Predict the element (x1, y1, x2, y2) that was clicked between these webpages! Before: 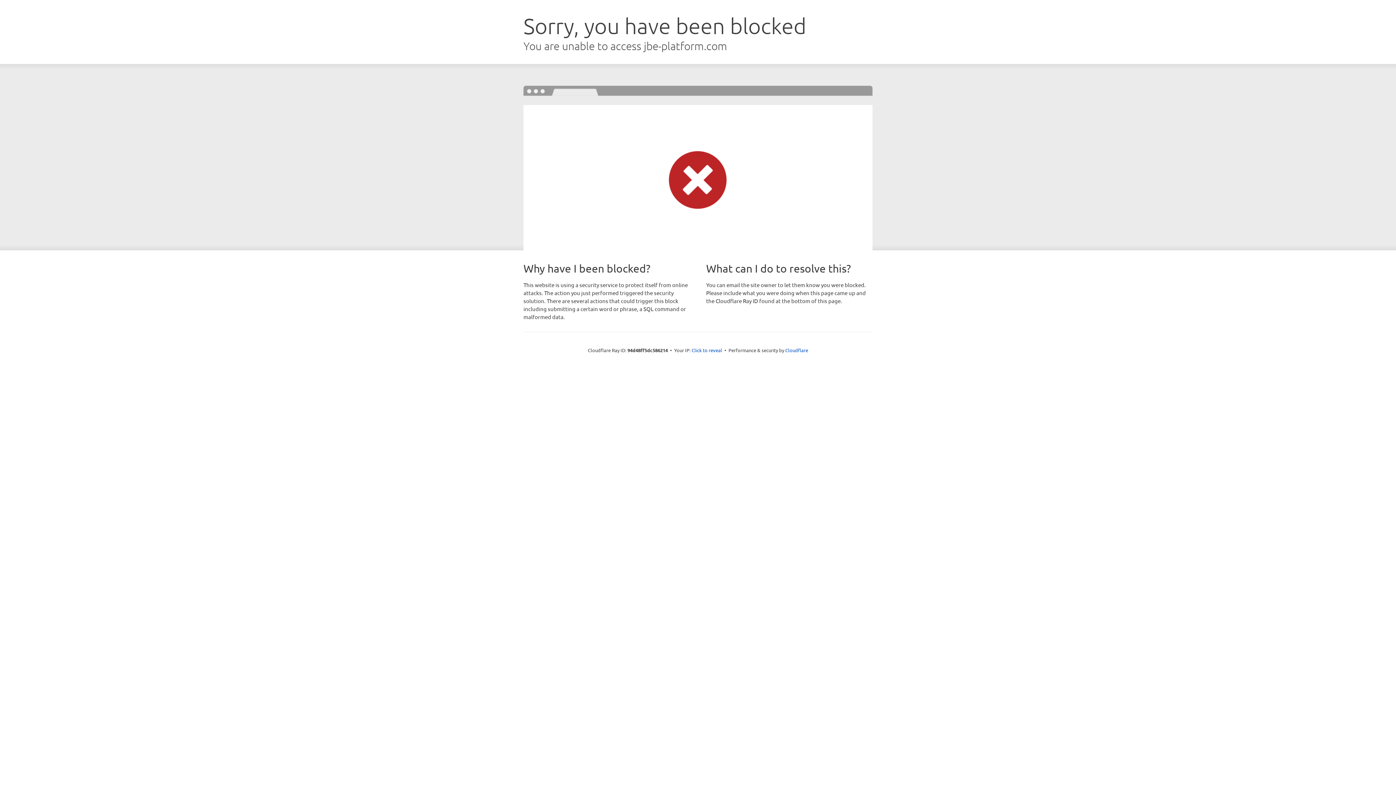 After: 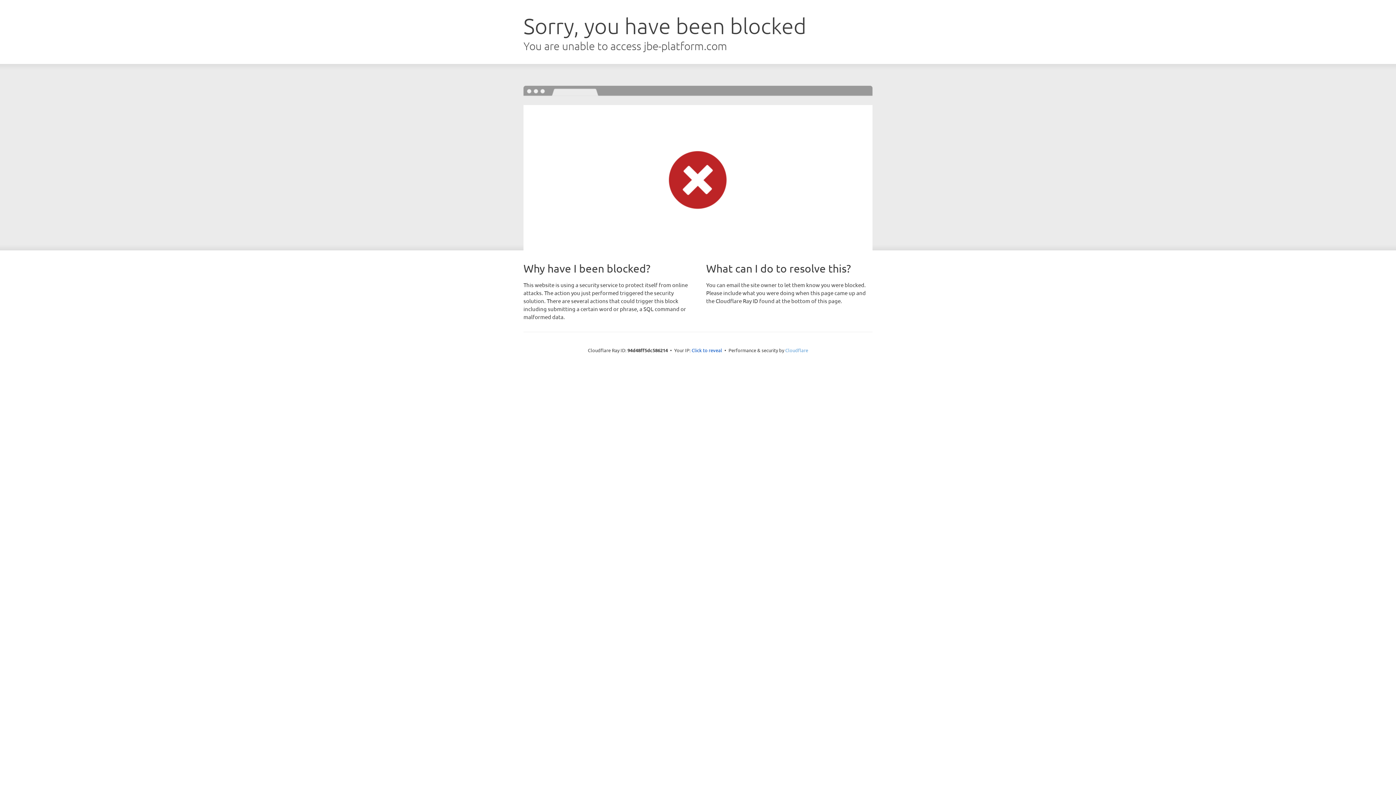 Action: bbox: (785, 347, 808, 353) label: Cloudflare